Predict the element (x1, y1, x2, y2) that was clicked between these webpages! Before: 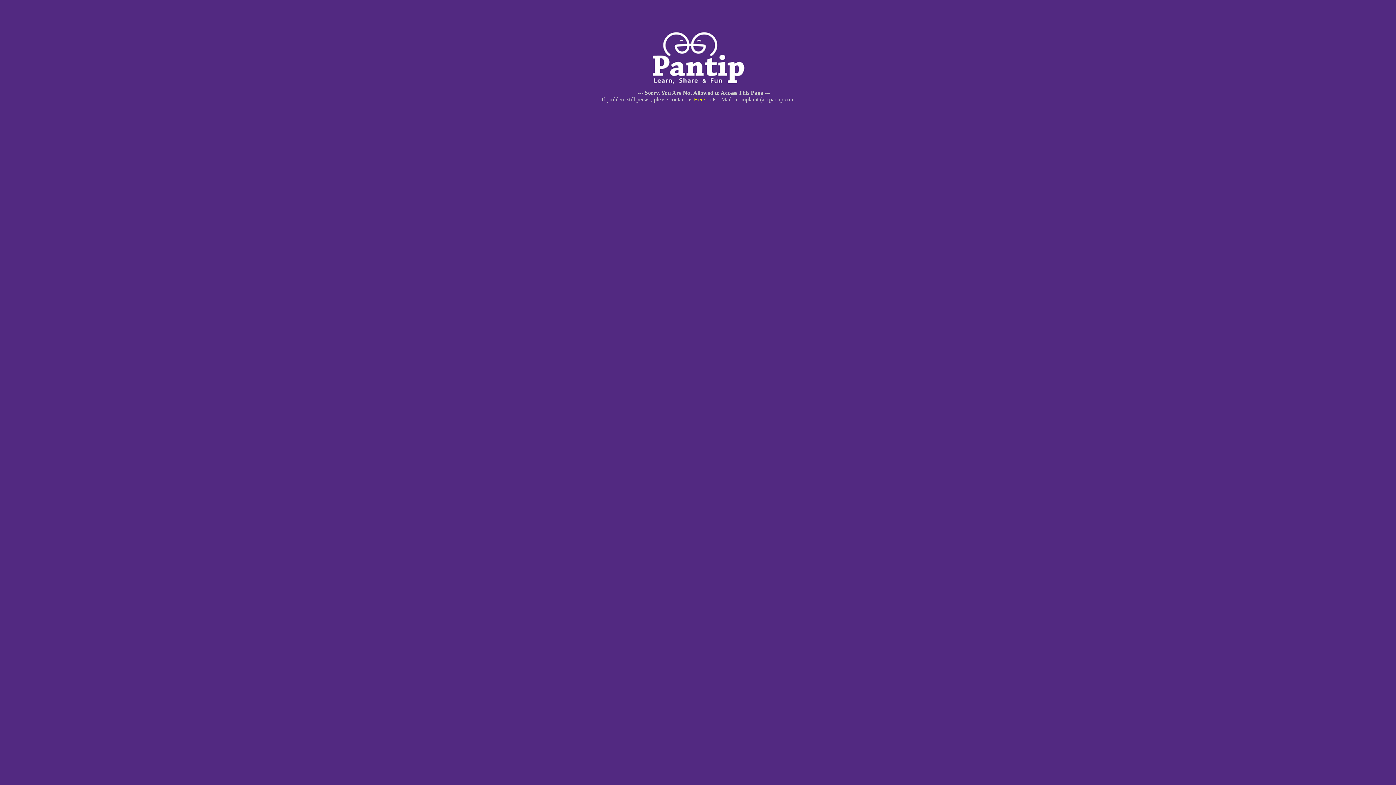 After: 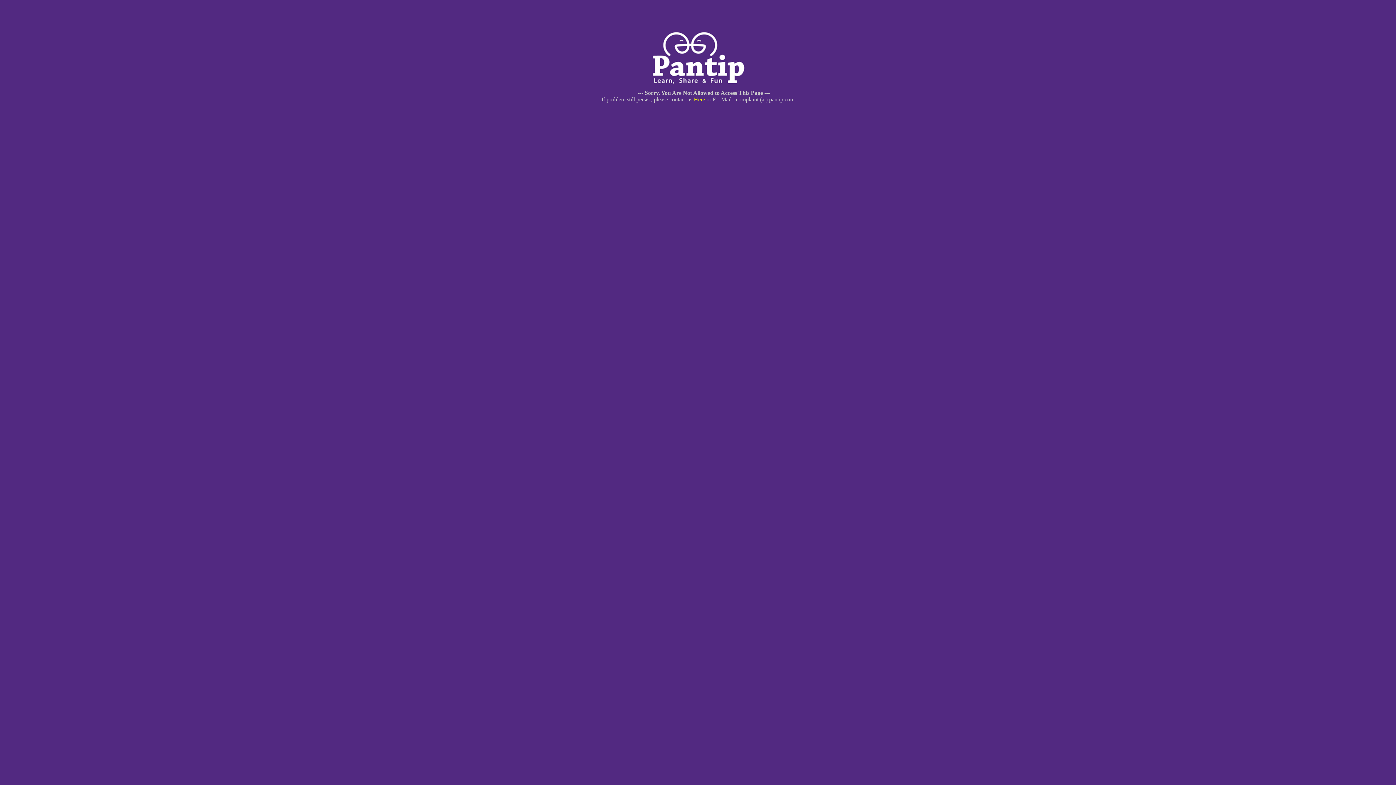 Action: bbox: (694, 96, 705, 102) label: Here